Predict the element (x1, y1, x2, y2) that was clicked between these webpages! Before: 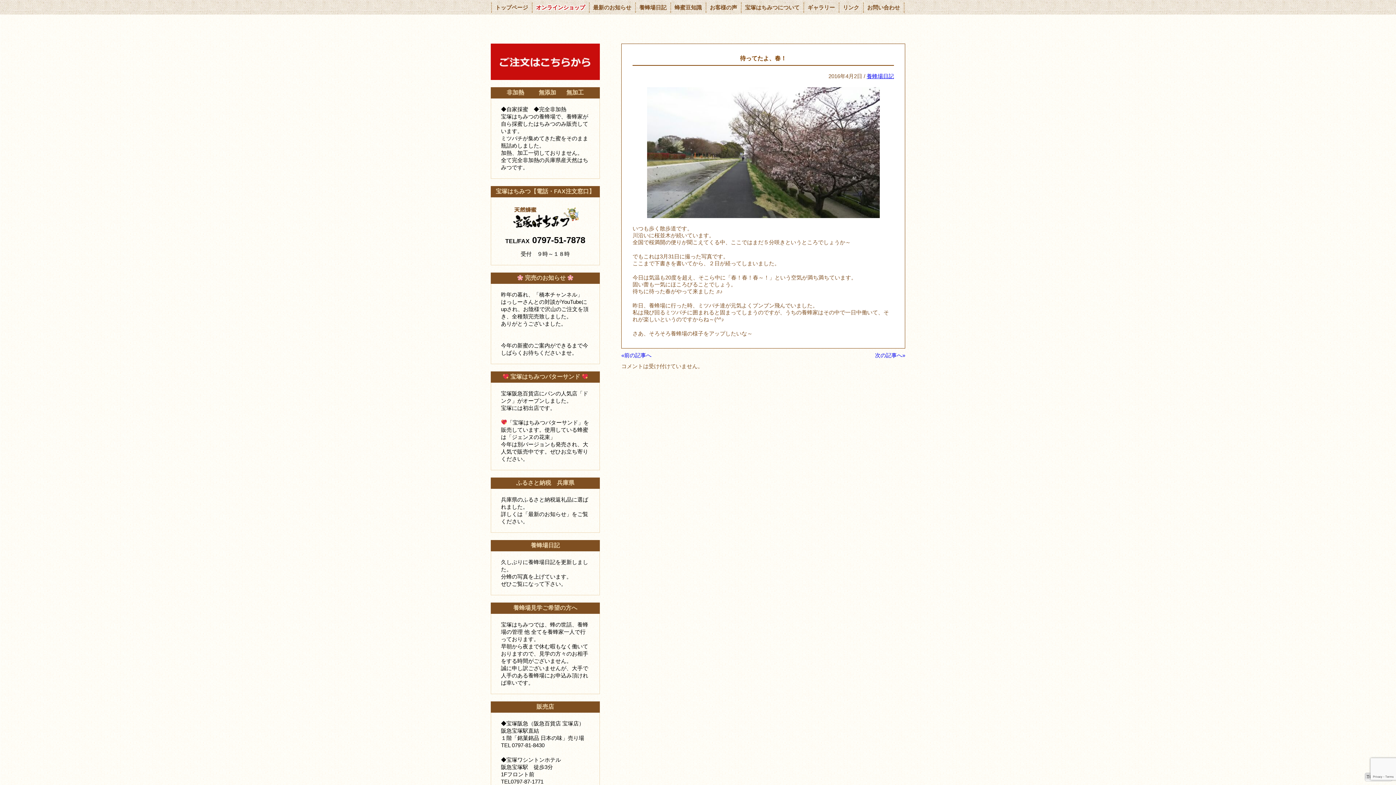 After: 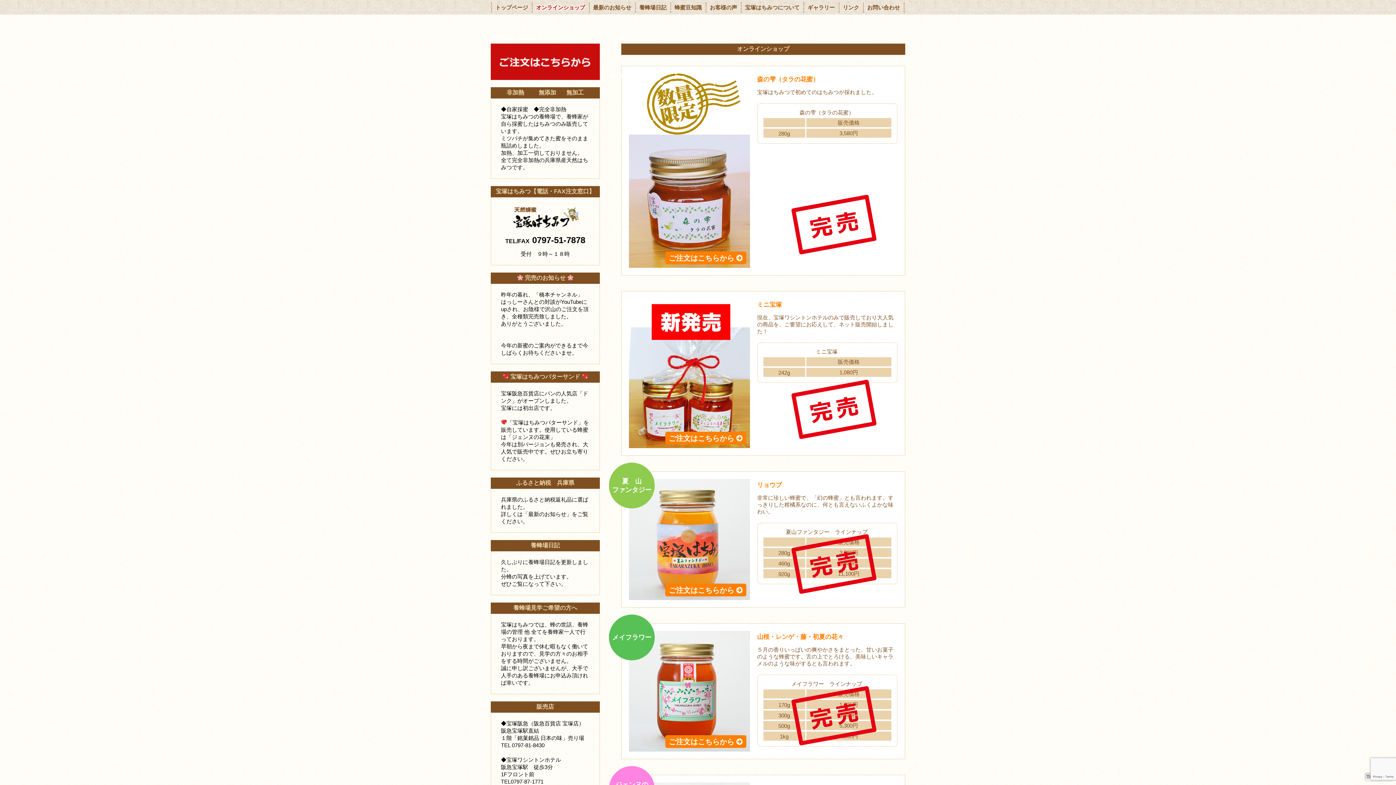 Action: bbox: (490, 73, 599, 79)